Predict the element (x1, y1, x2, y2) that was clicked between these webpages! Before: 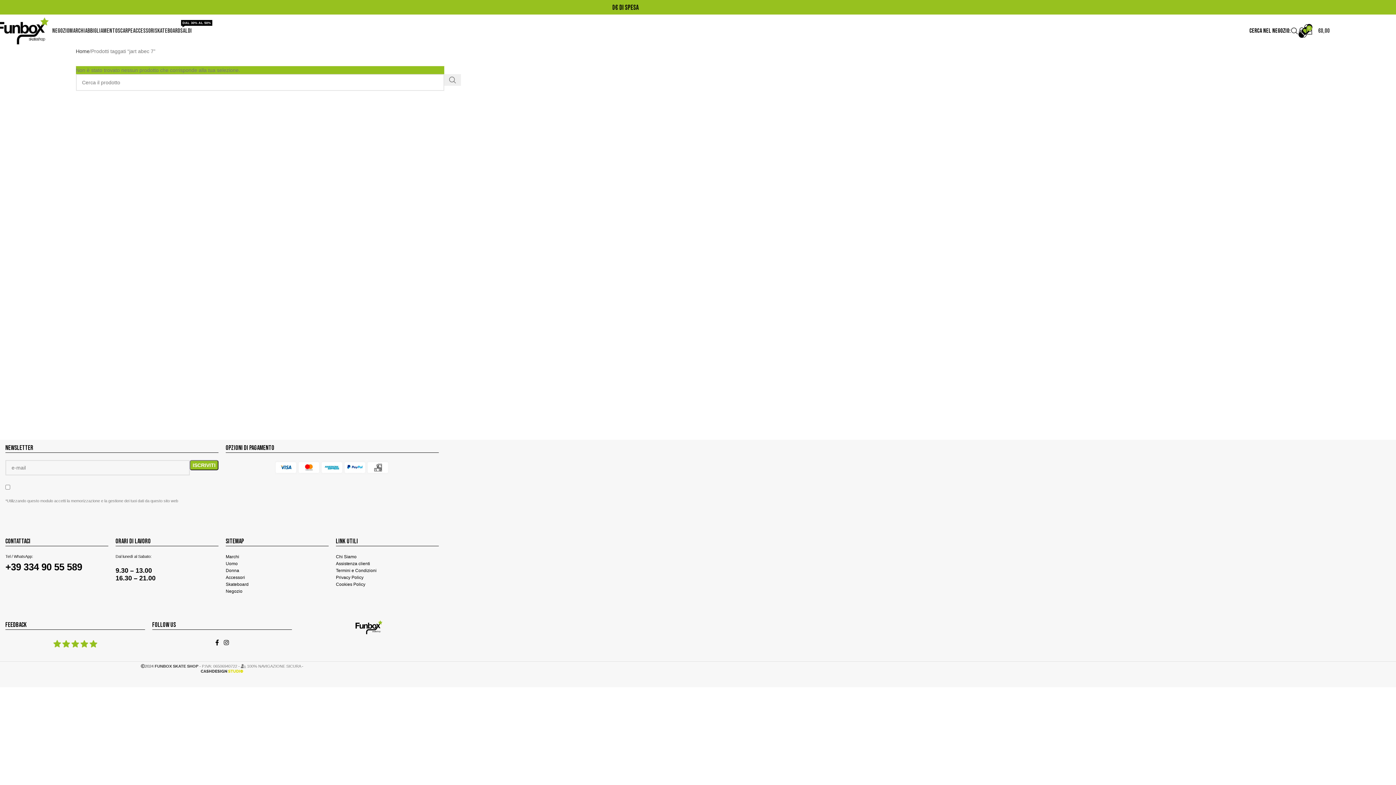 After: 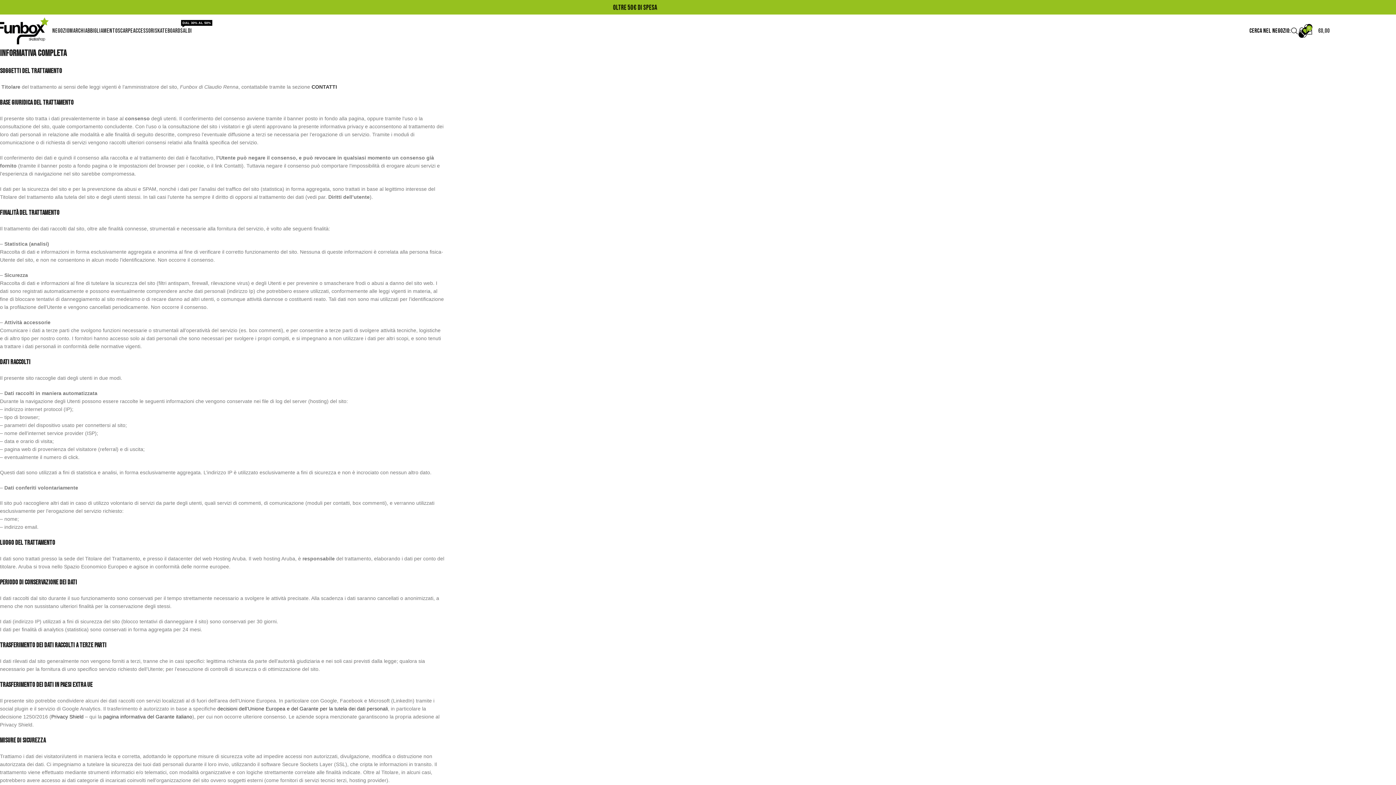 Action: bbox: (335, 575, 363, 580) label: Privacy Policy